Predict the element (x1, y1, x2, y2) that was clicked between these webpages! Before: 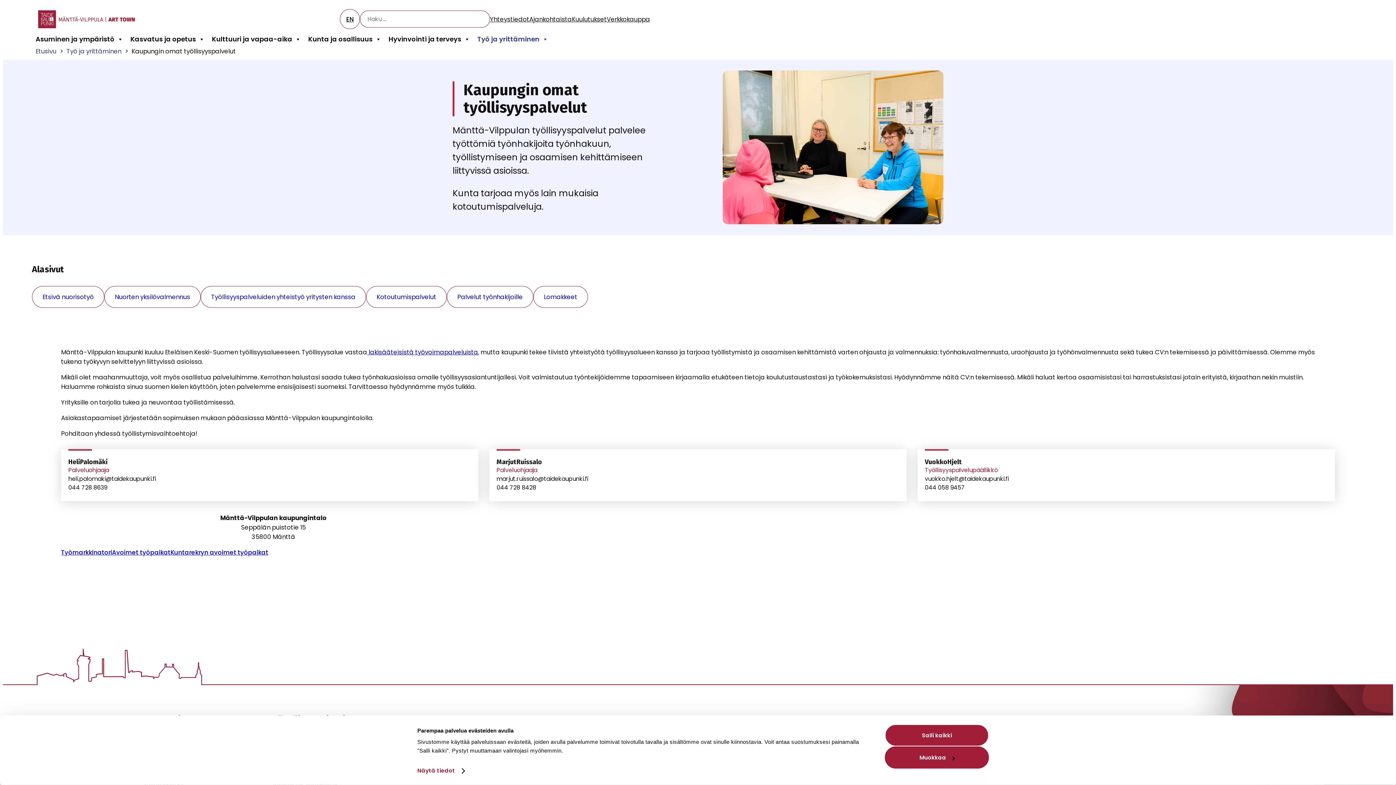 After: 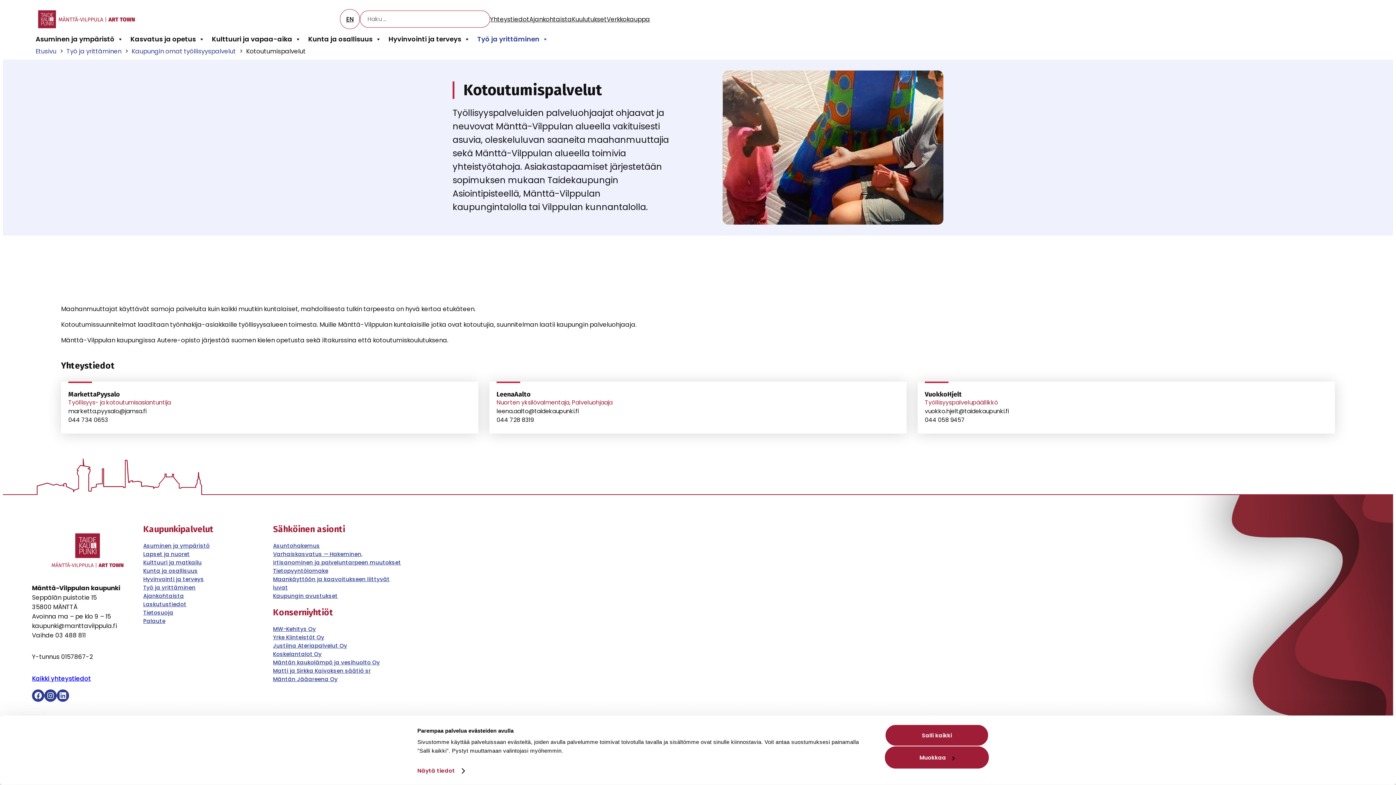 Action: bbox: (366, 286, 446, 307) label: Kotoutumispalvelut